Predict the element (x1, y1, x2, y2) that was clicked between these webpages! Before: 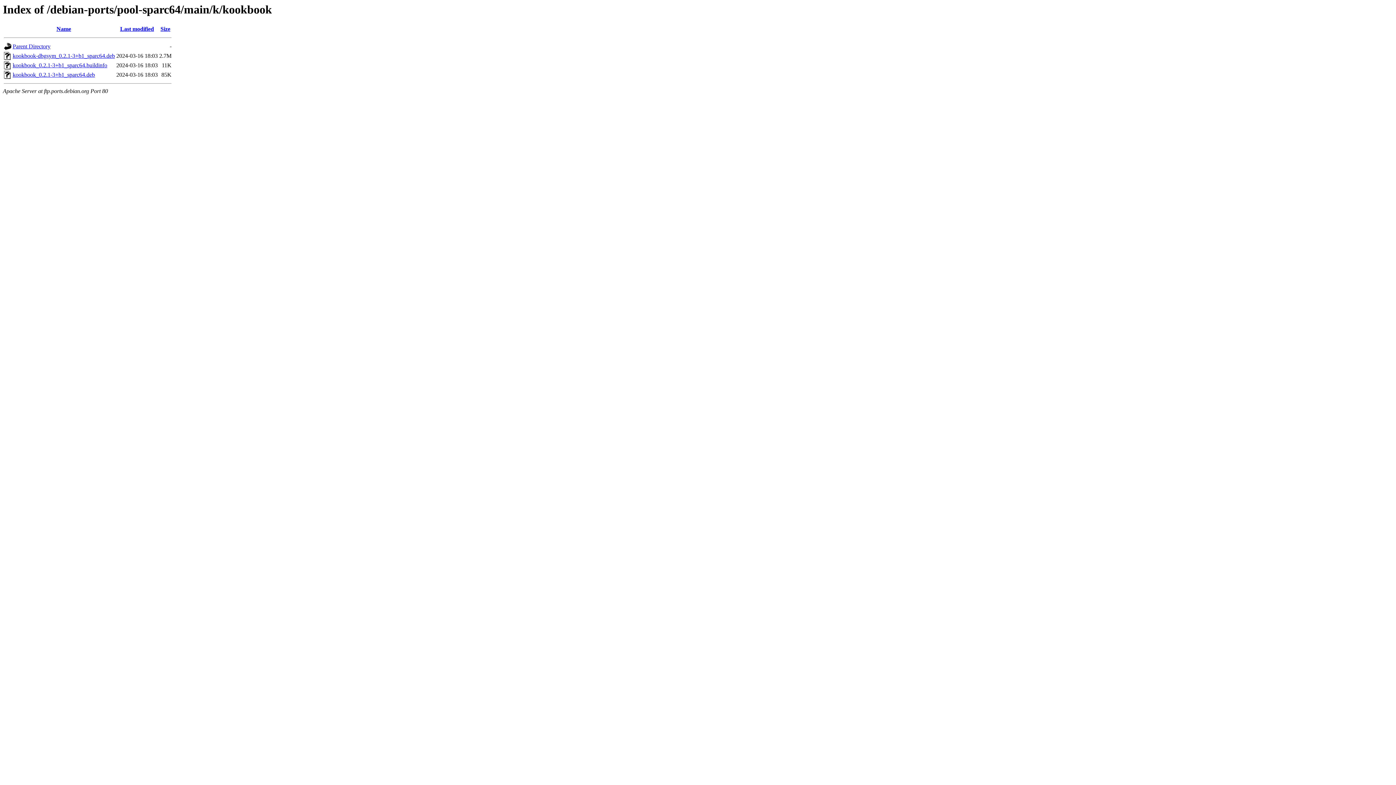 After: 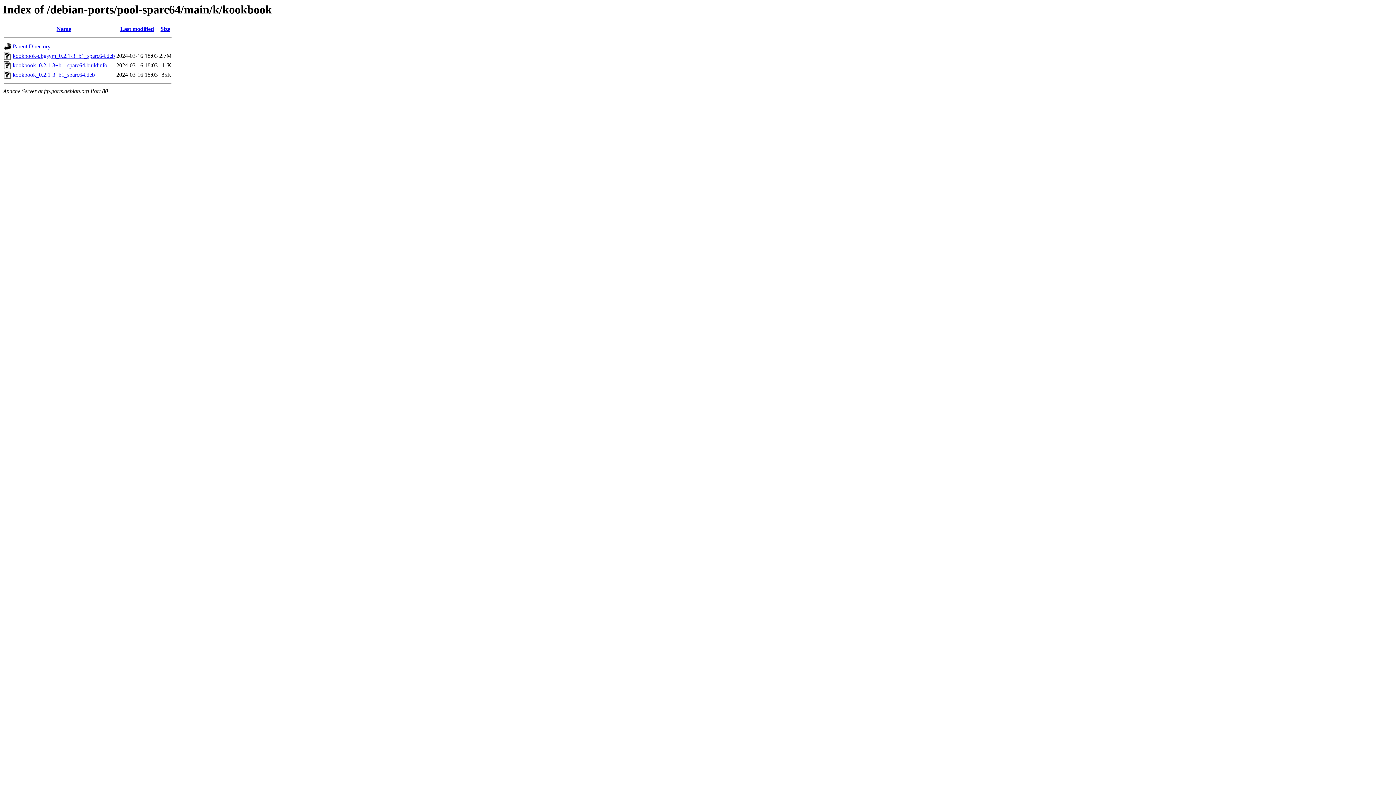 Action: label: kookbook_0.2.1-3+b1_sparc64.deb bbox: (12, 71, 94, 77)